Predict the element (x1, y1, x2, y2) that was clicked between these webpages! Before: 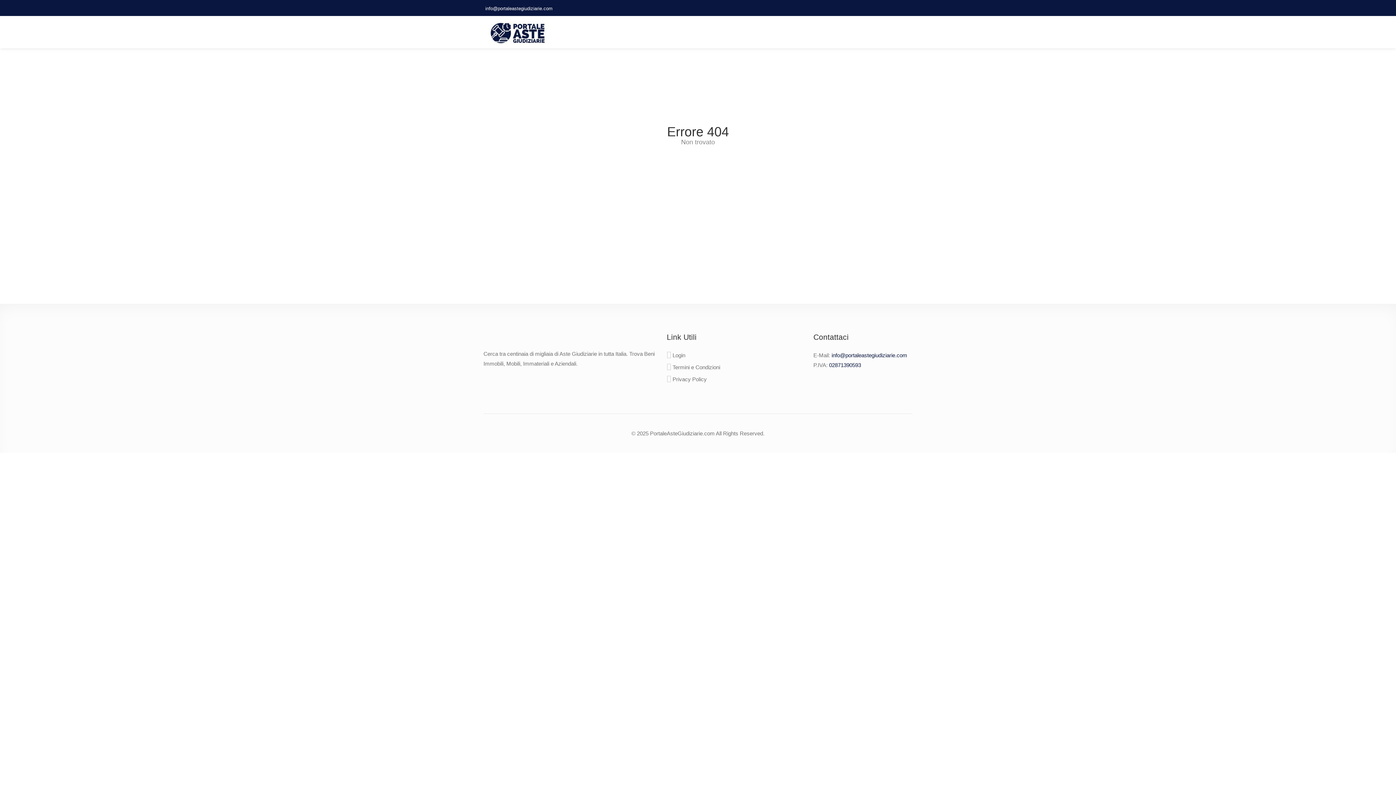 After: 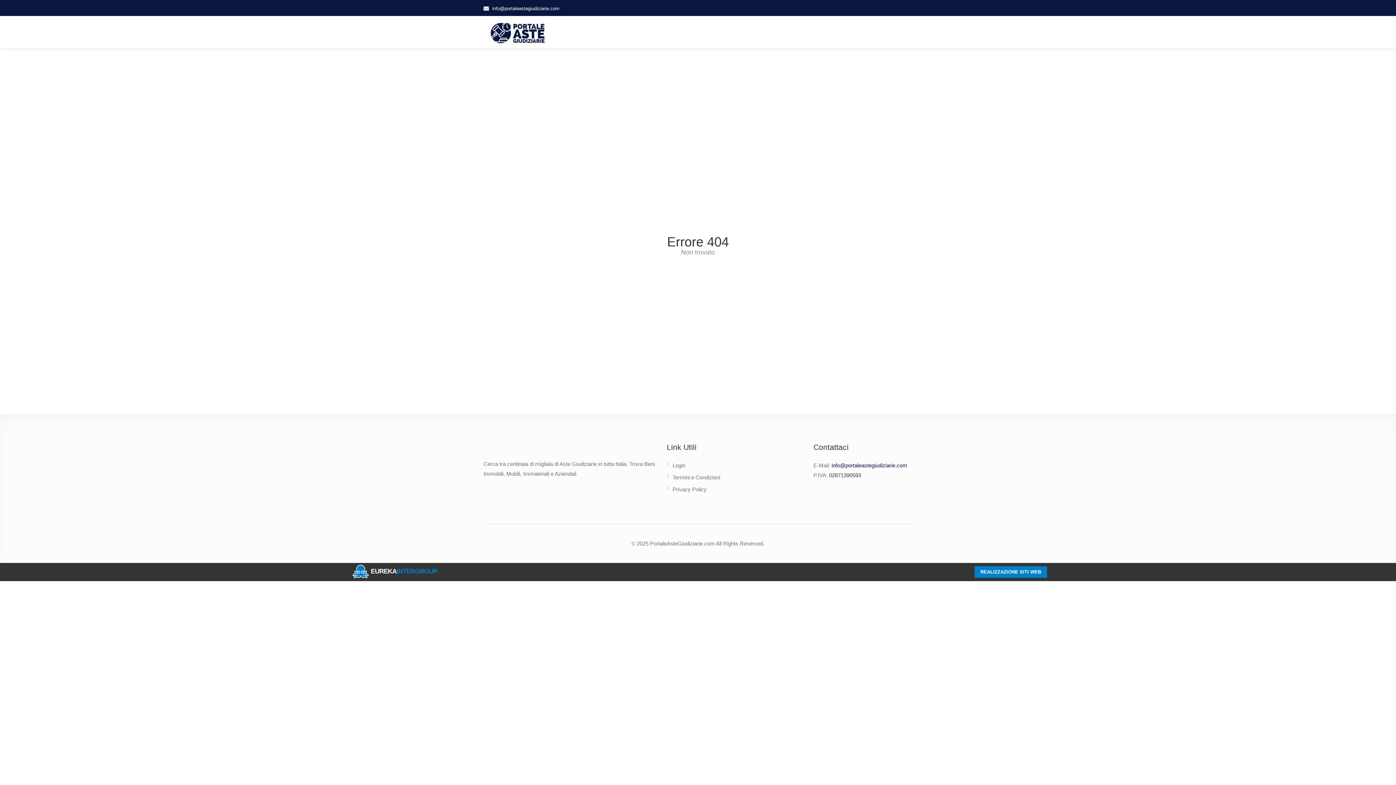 Action: bbox: (829, 362, 861, 368) label: 02871390593